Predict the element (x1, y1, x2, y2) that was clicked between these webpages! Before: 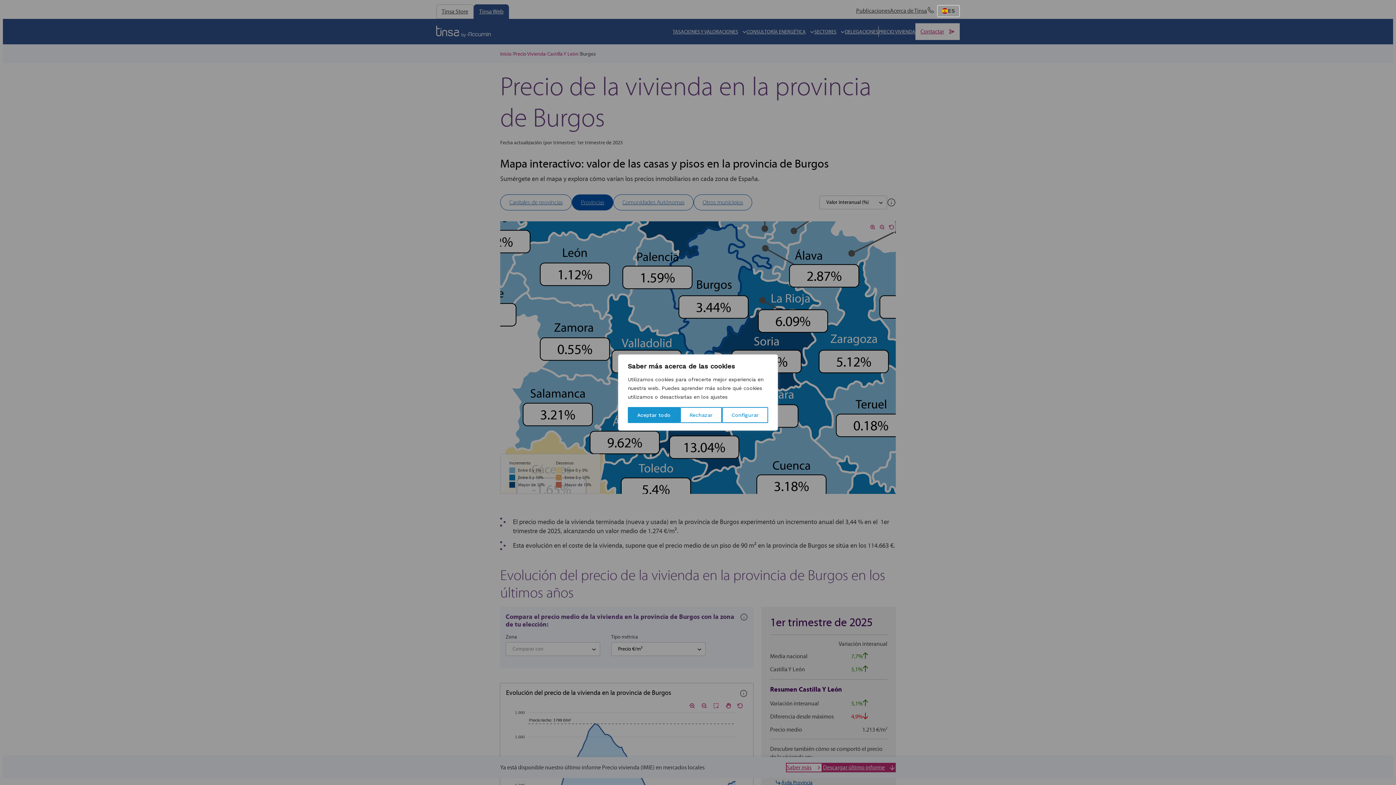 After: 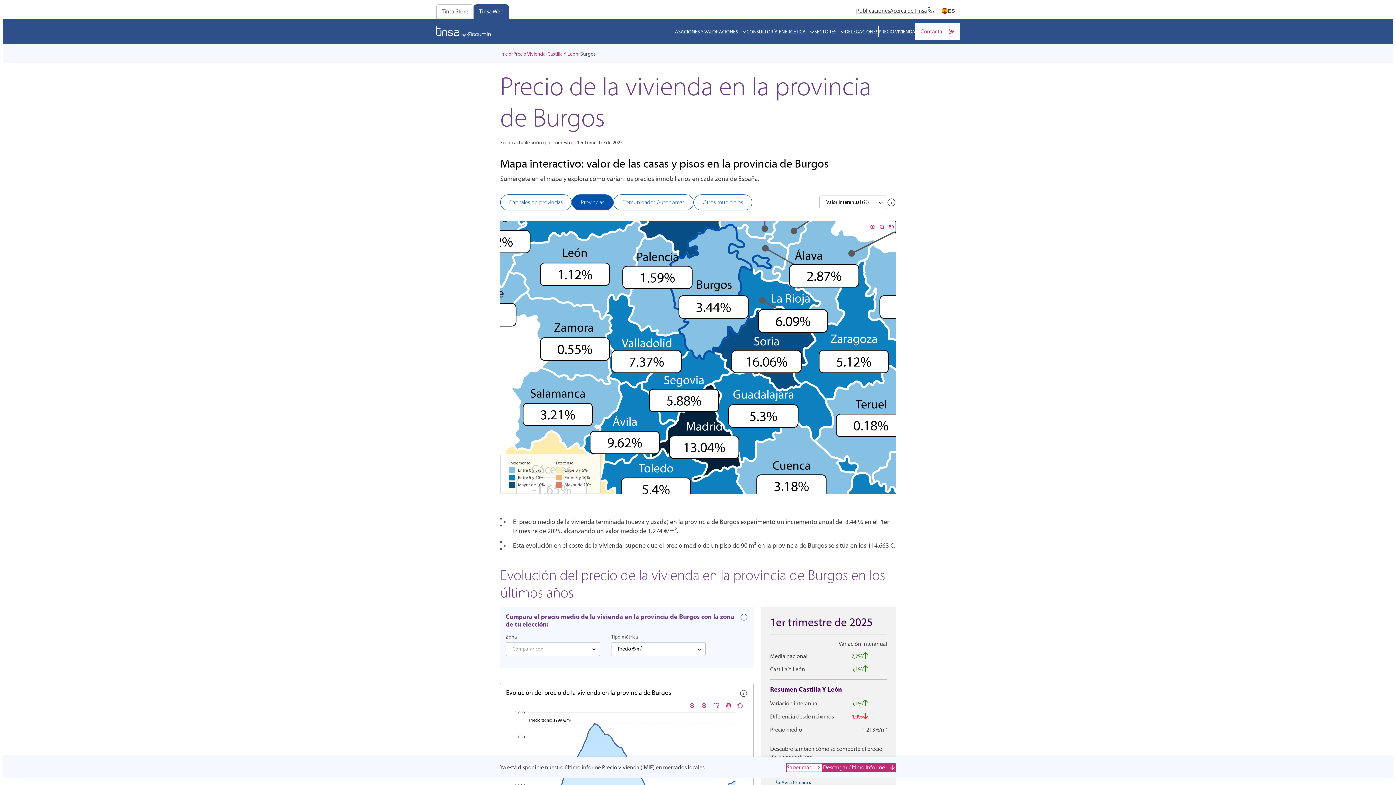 Action: label: Rechazar bbox: (680, 407, 722, 423)